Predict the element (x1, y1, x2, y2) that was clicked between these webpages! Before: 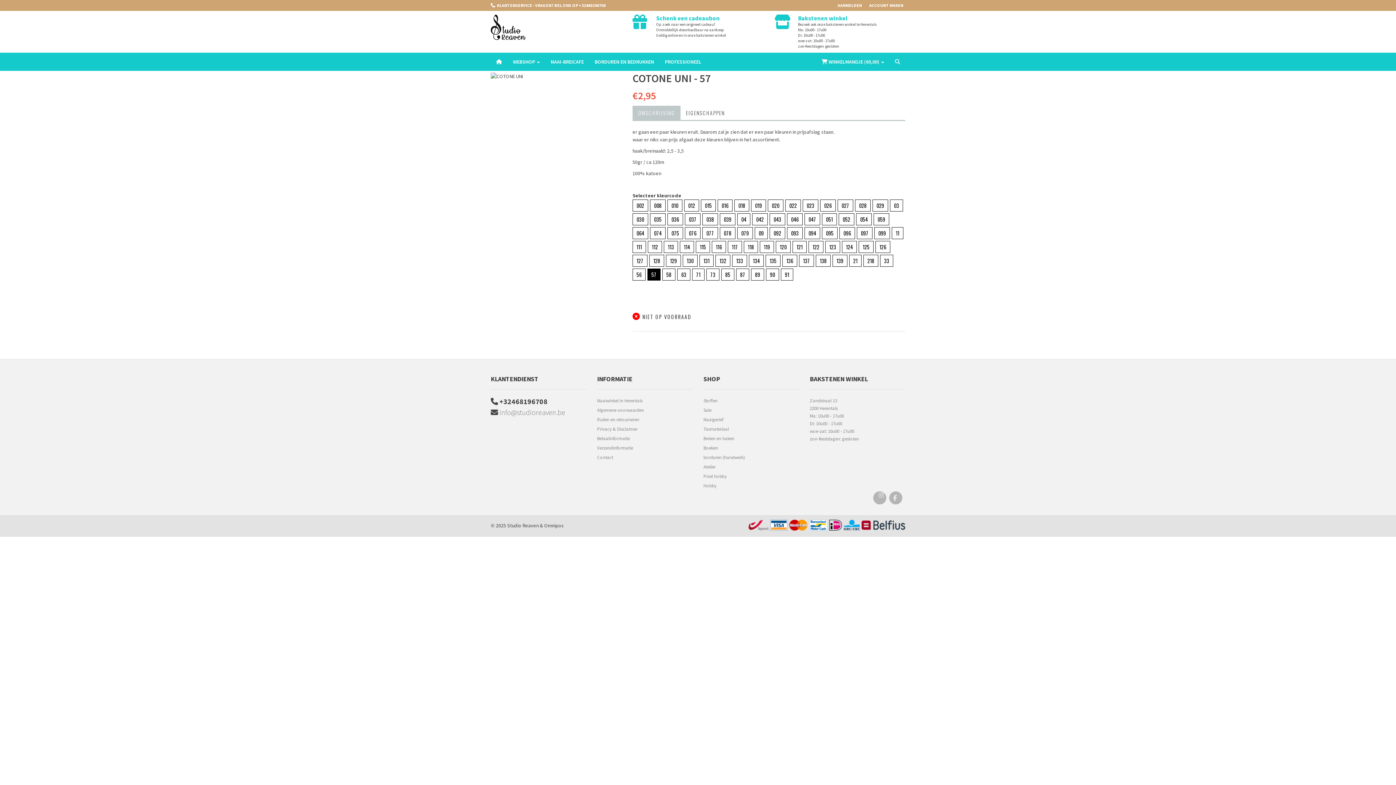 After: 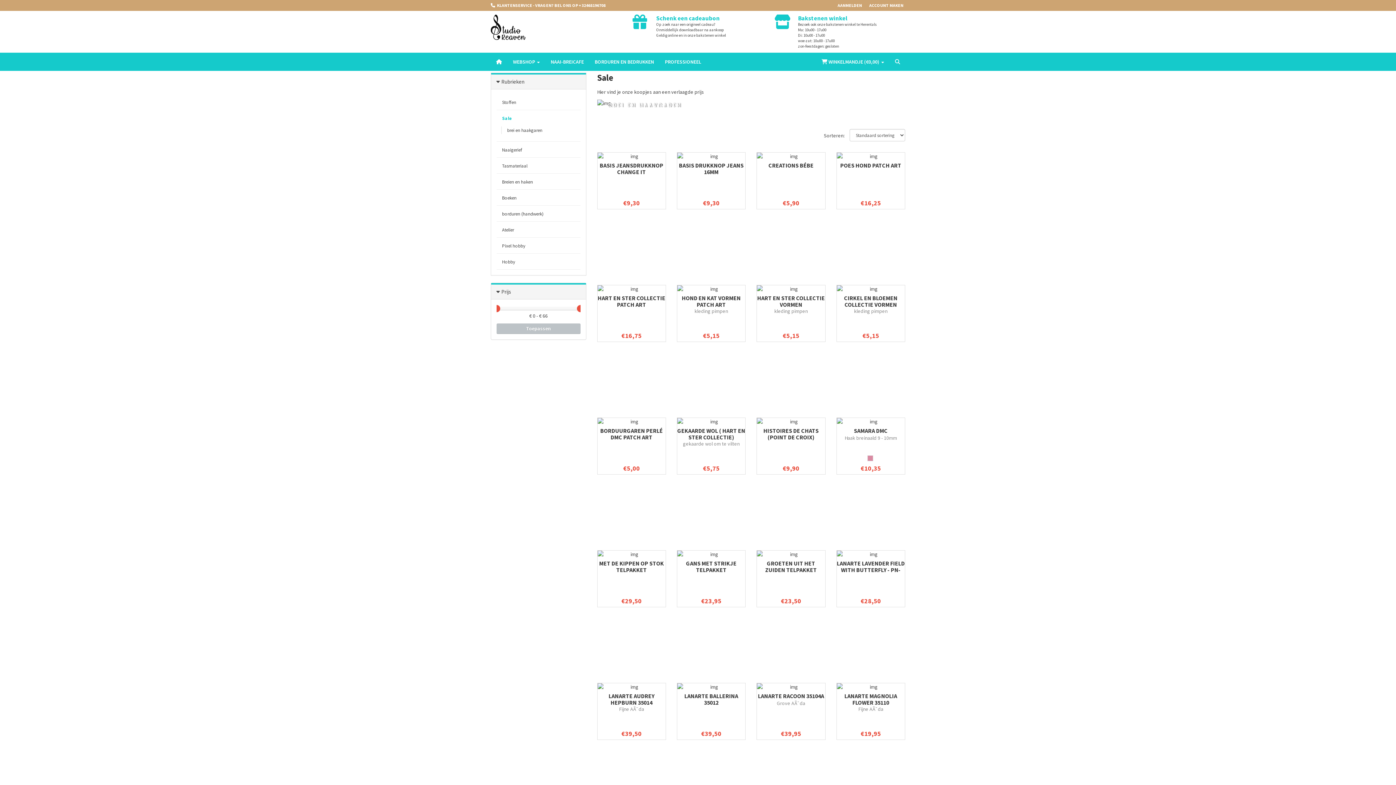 Action: bbox: (703, 406, 799, 416) label: Sale